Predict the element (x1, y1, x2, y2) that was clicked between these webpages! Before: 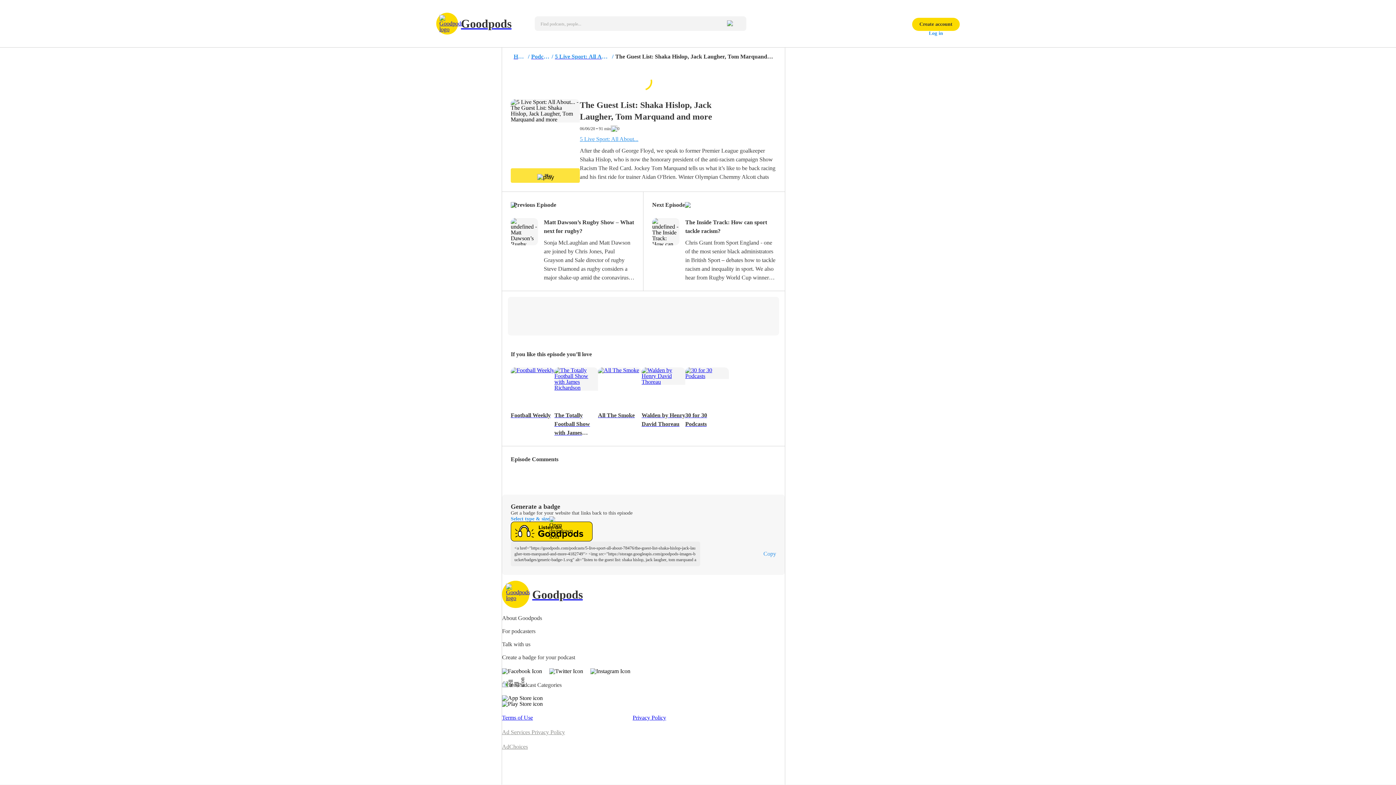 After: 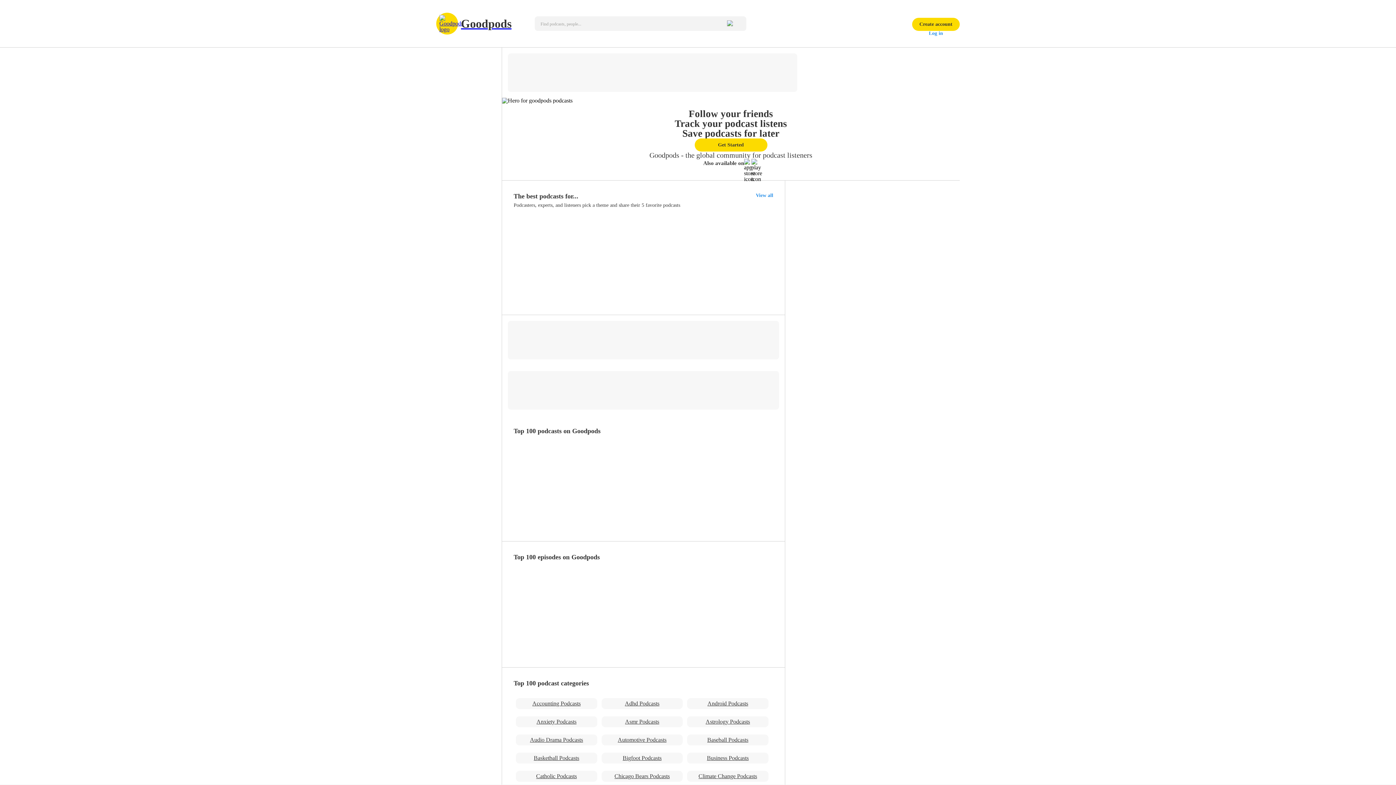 Action: bbox: (513, 53, 528, 59) label: Home